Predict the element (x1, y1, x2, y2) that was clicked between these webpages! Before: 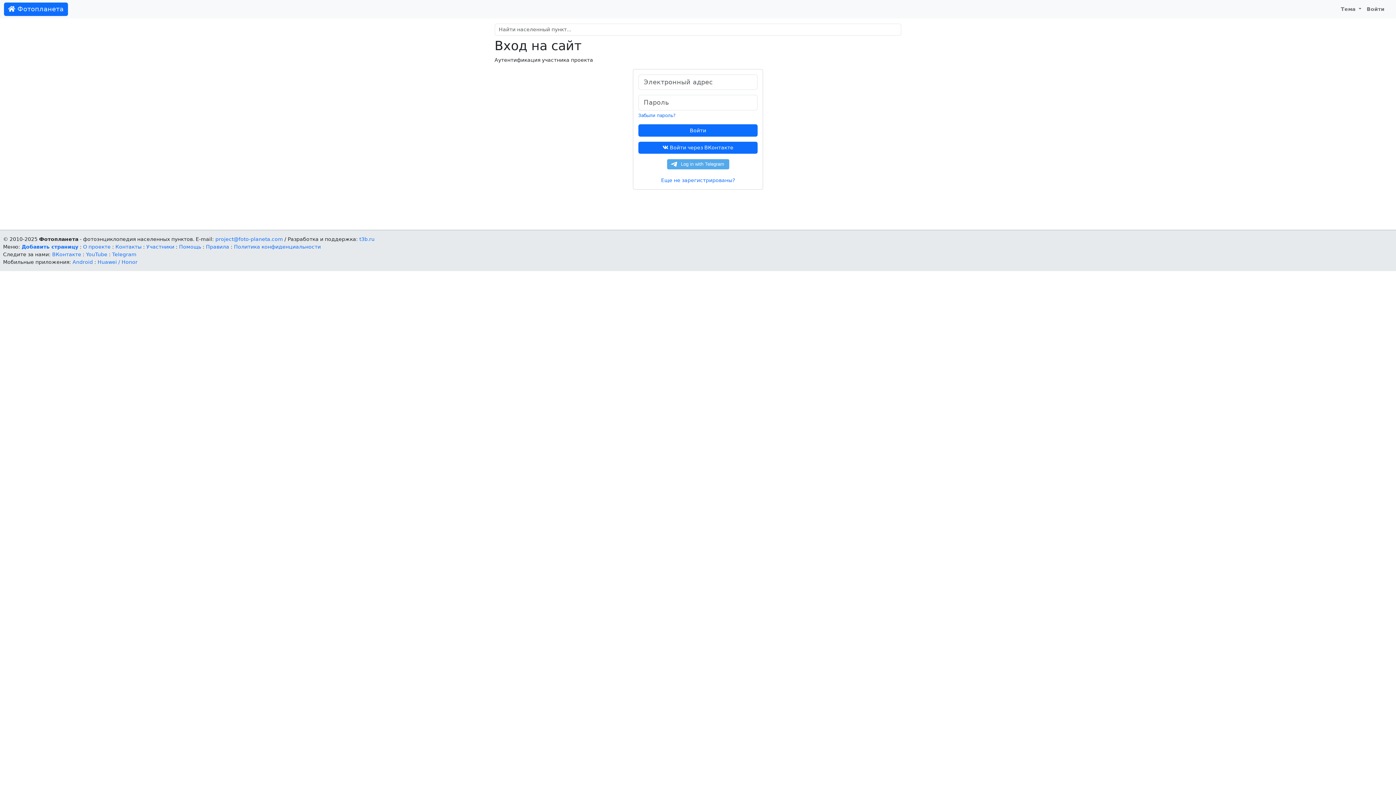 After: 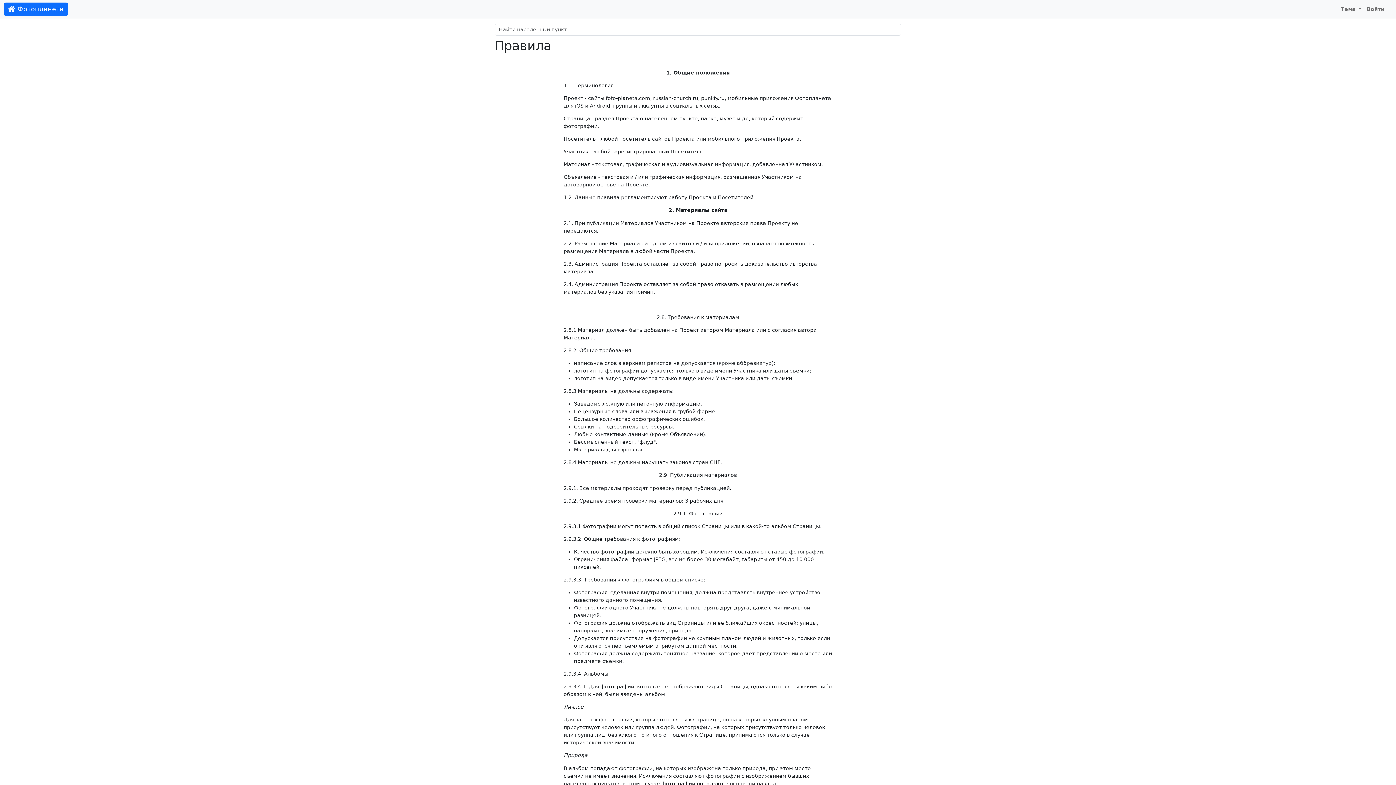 Action: bbox: (205, 243, 229, 249) label: Правила